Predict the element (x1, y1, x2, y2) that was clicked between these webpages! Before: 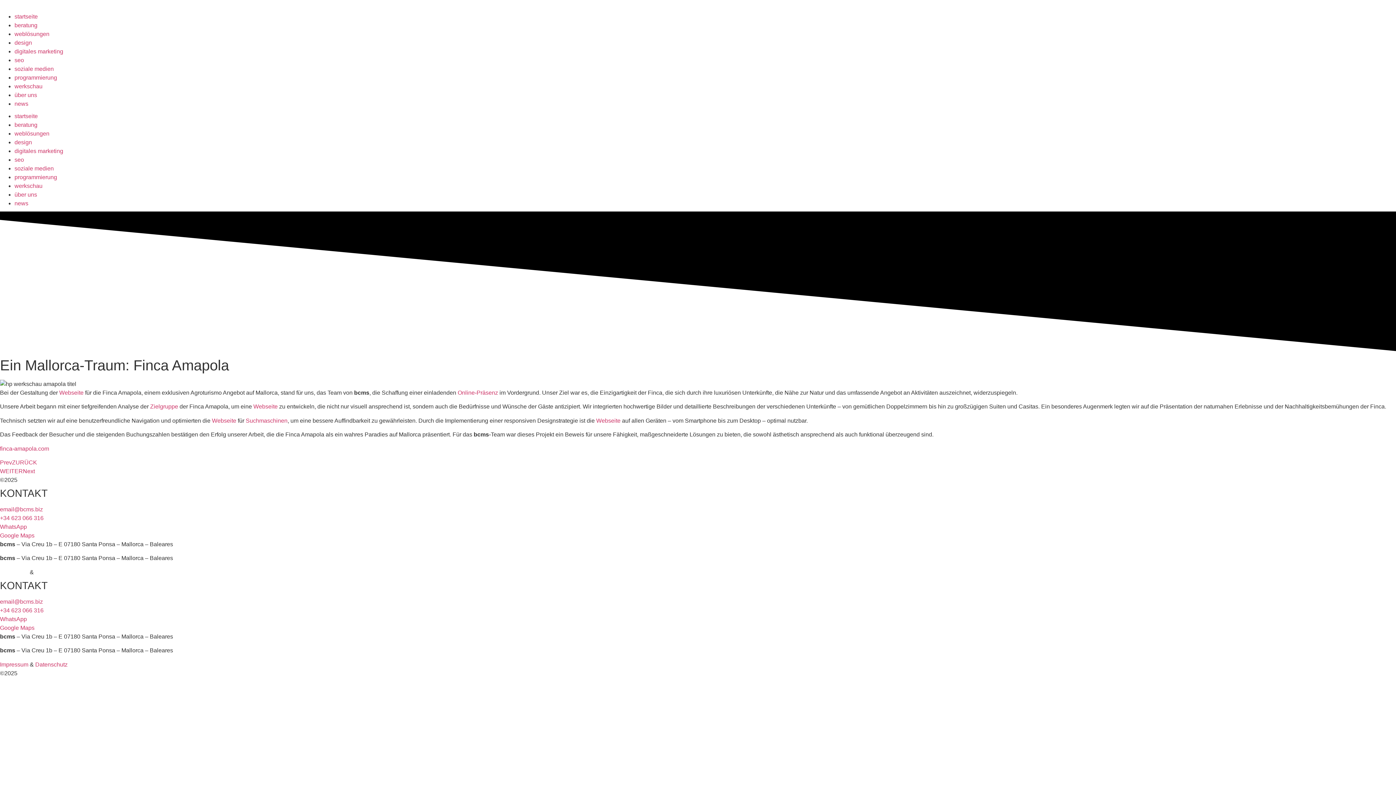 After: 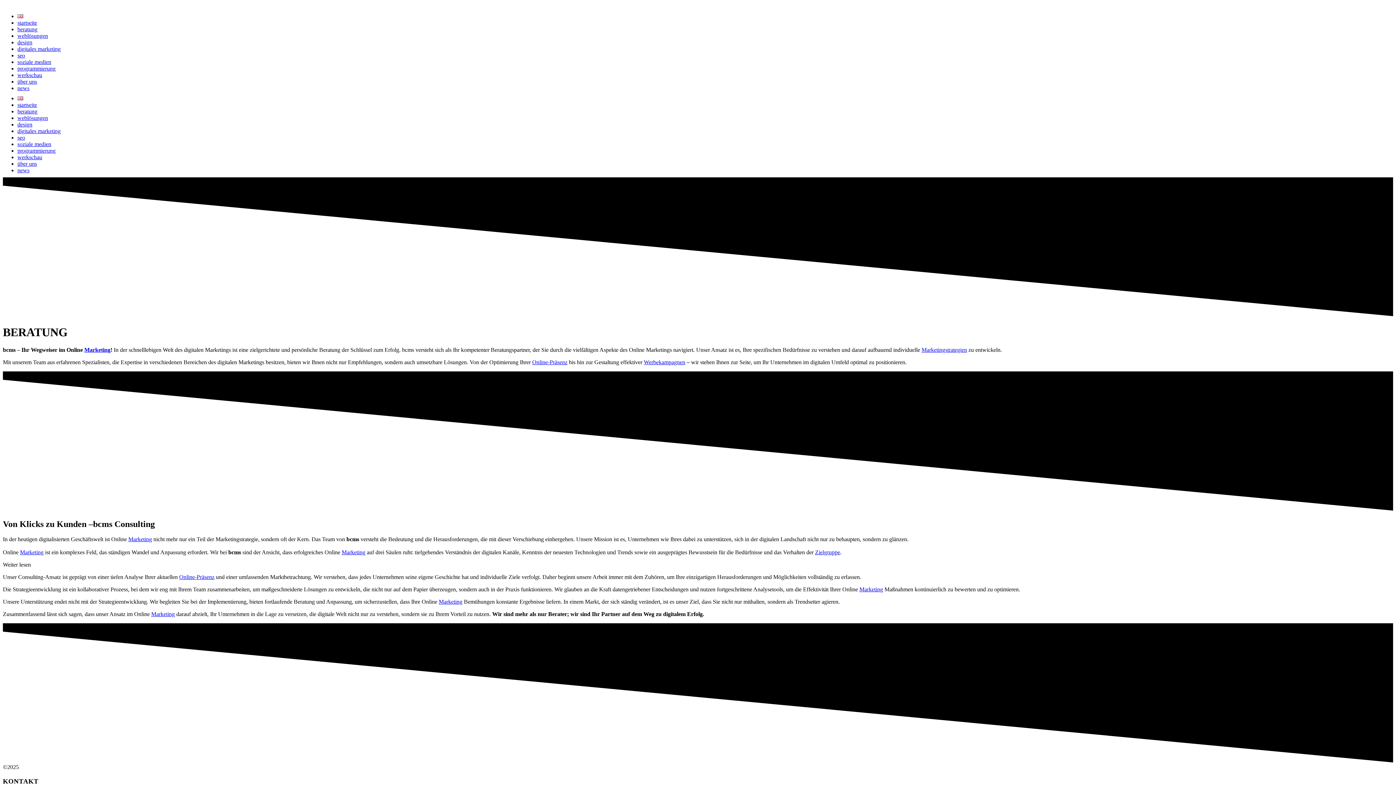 Action: label: beratung bbox: (14, 22, 37, 28)